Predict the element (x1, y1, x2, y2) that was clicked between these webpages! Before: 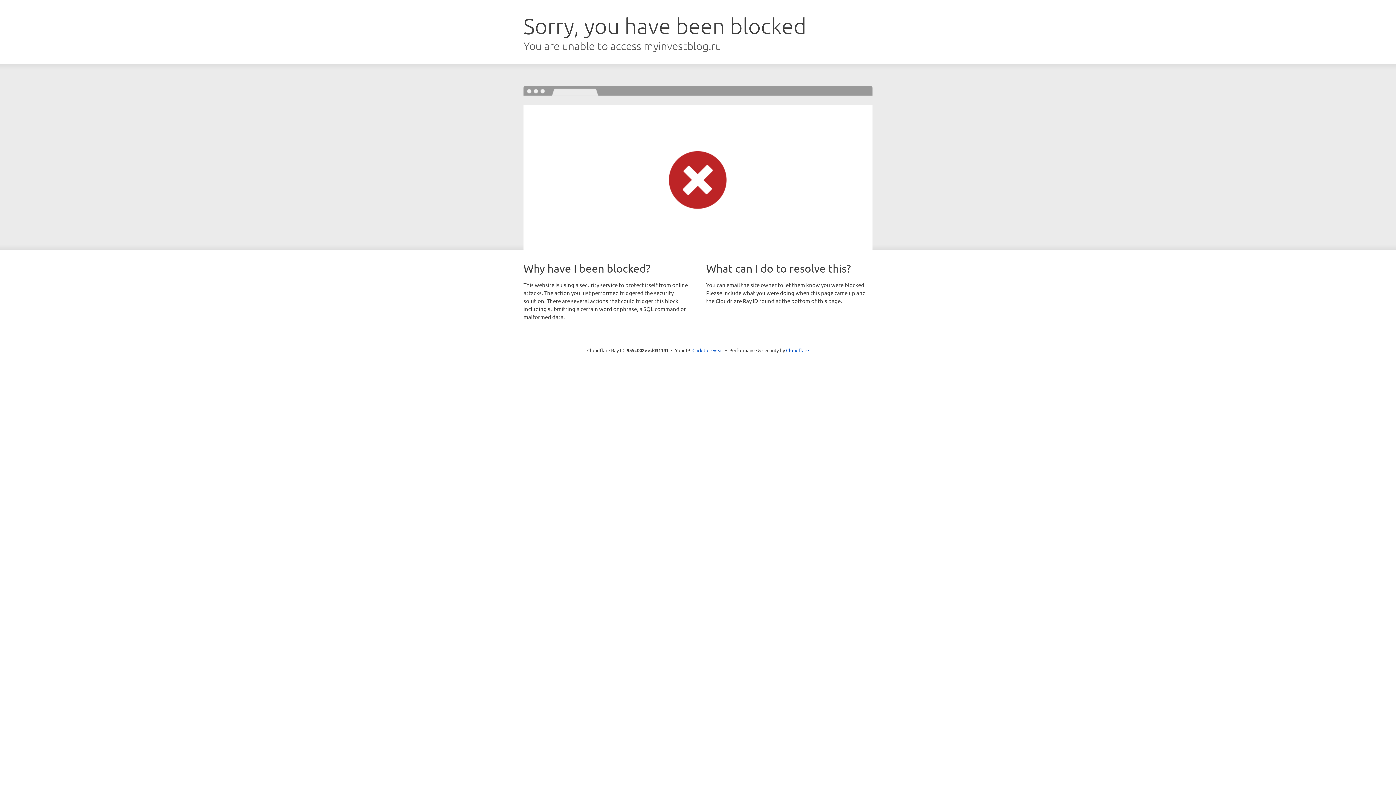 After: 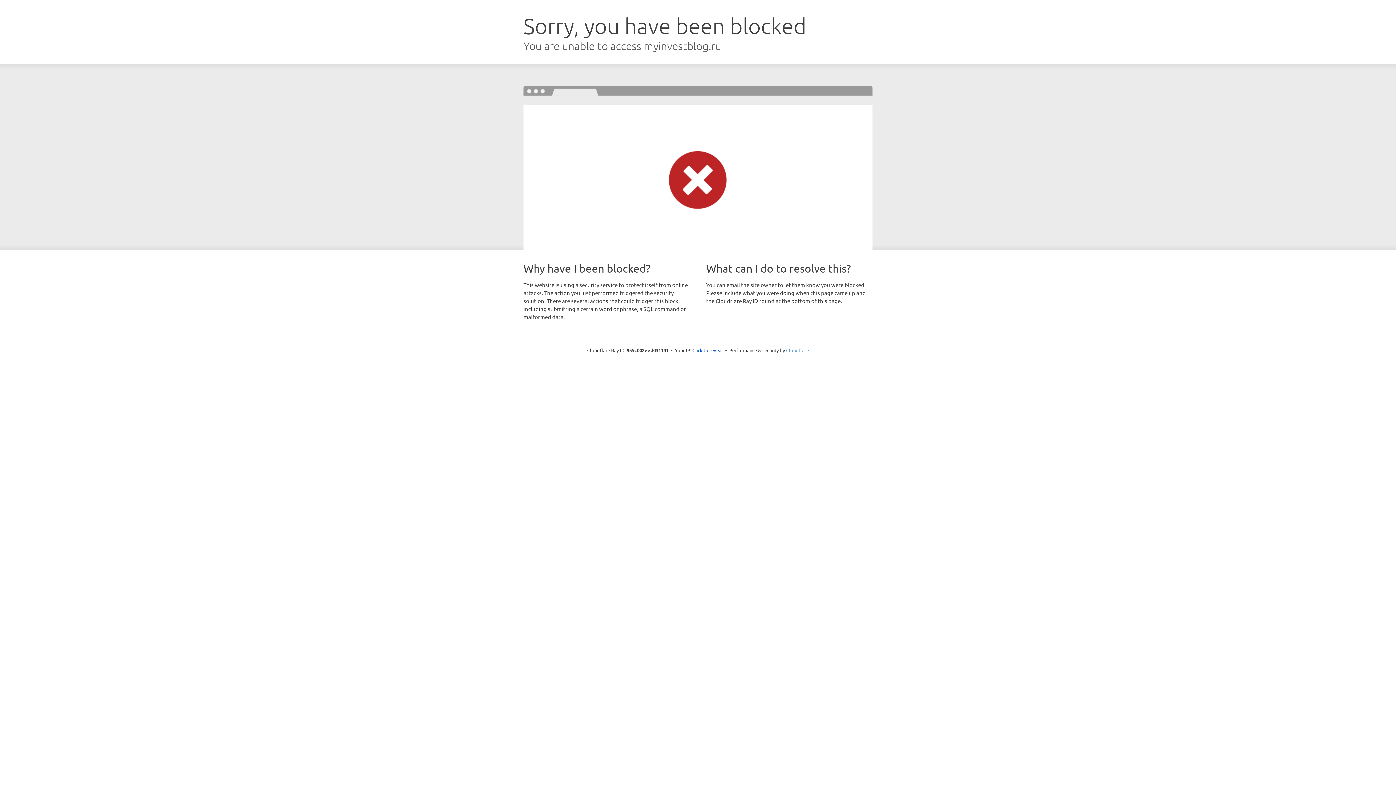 Action: label: Cloudflare bbox: (786, 347, 809, 353)